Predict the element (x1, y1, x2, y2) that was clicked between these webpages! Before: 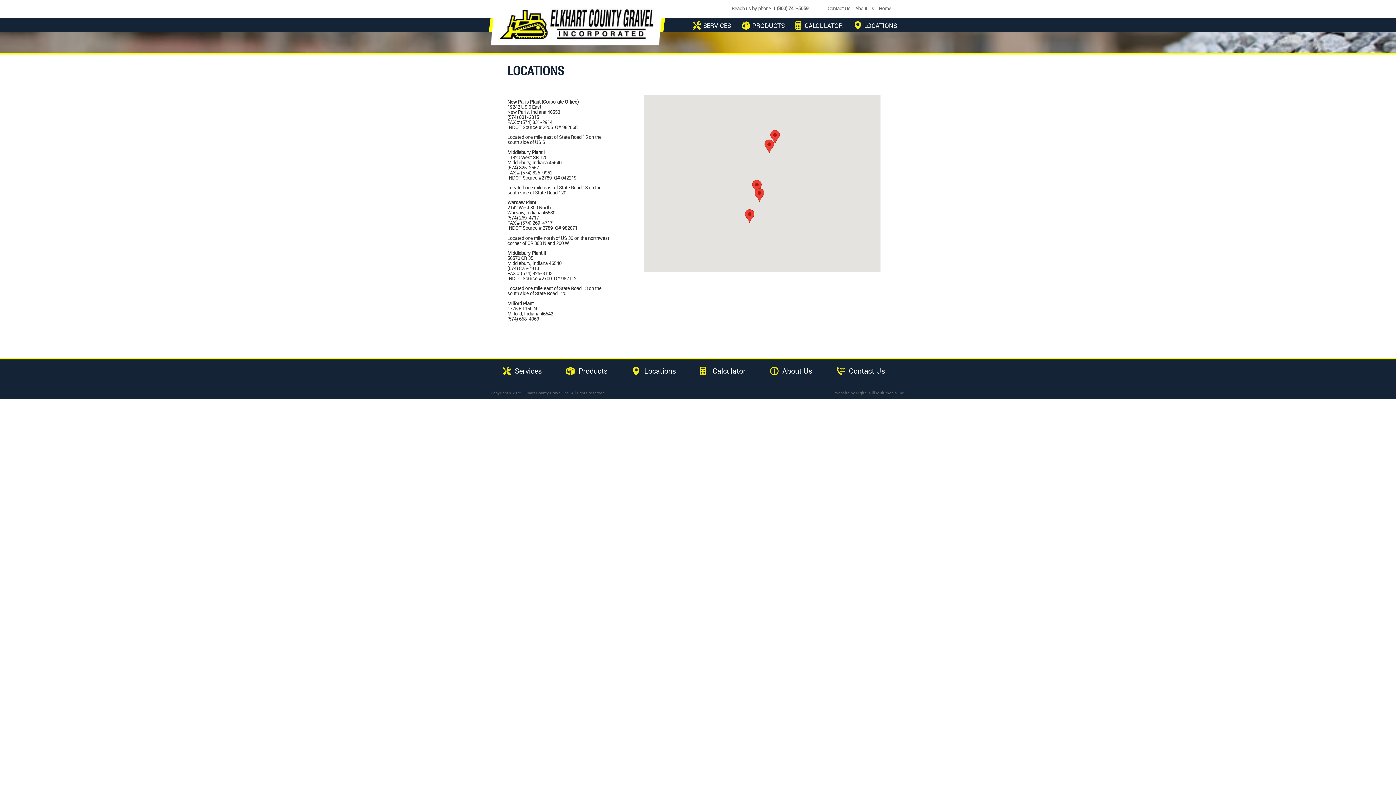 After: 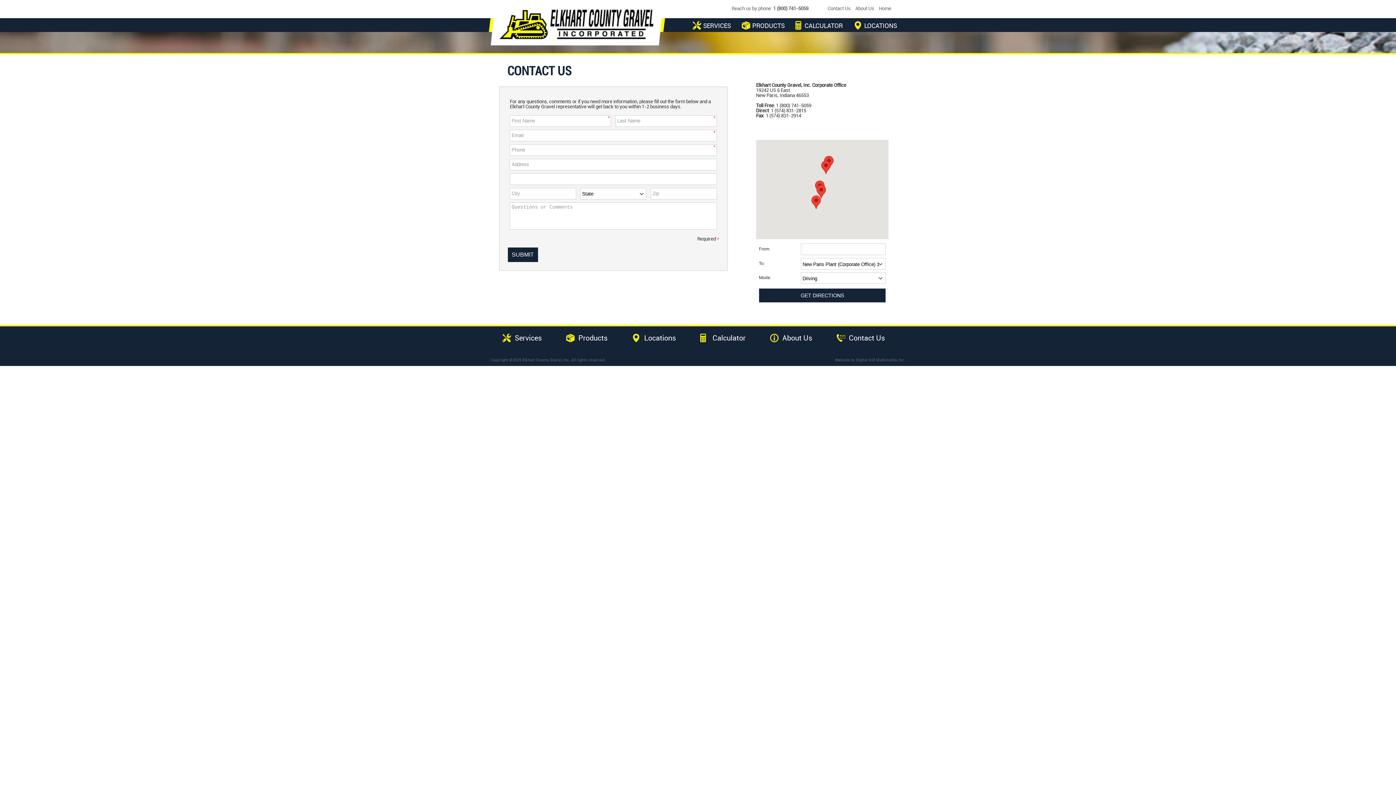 Action: label: Contact Us bbox: (827, 6, 850, 11)